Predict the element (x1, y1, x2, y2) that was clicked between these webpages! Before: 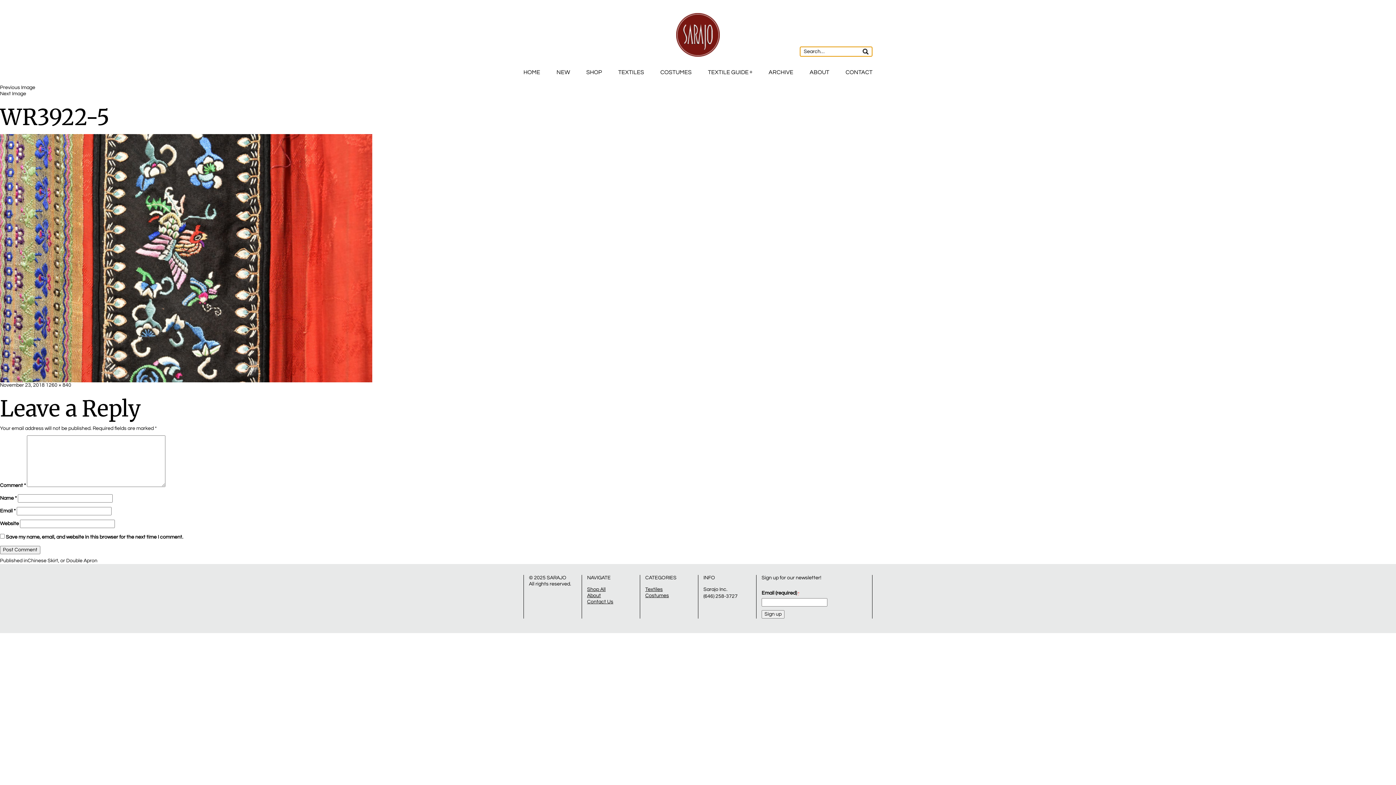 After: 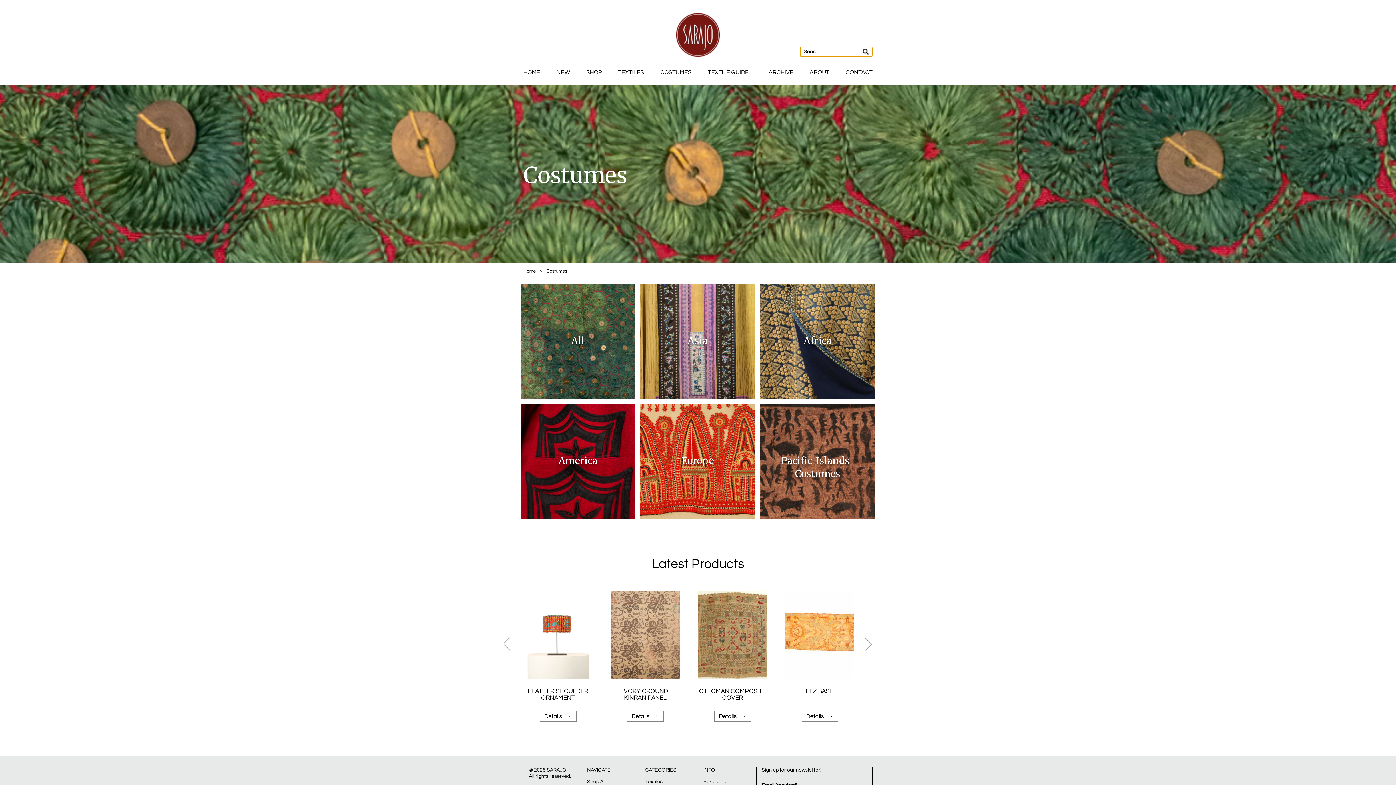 Action: bbox: (660, 69, 691, 75) label: COSTUMES